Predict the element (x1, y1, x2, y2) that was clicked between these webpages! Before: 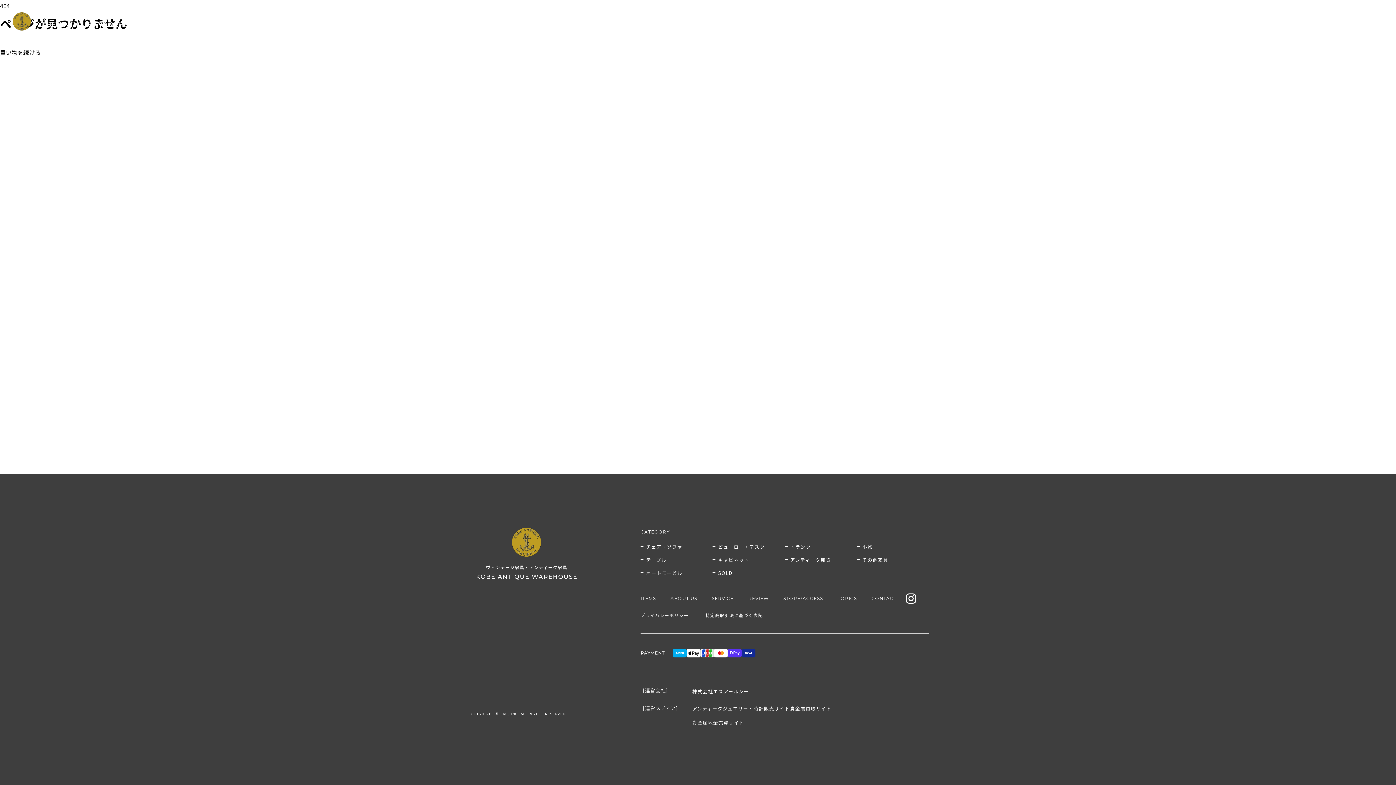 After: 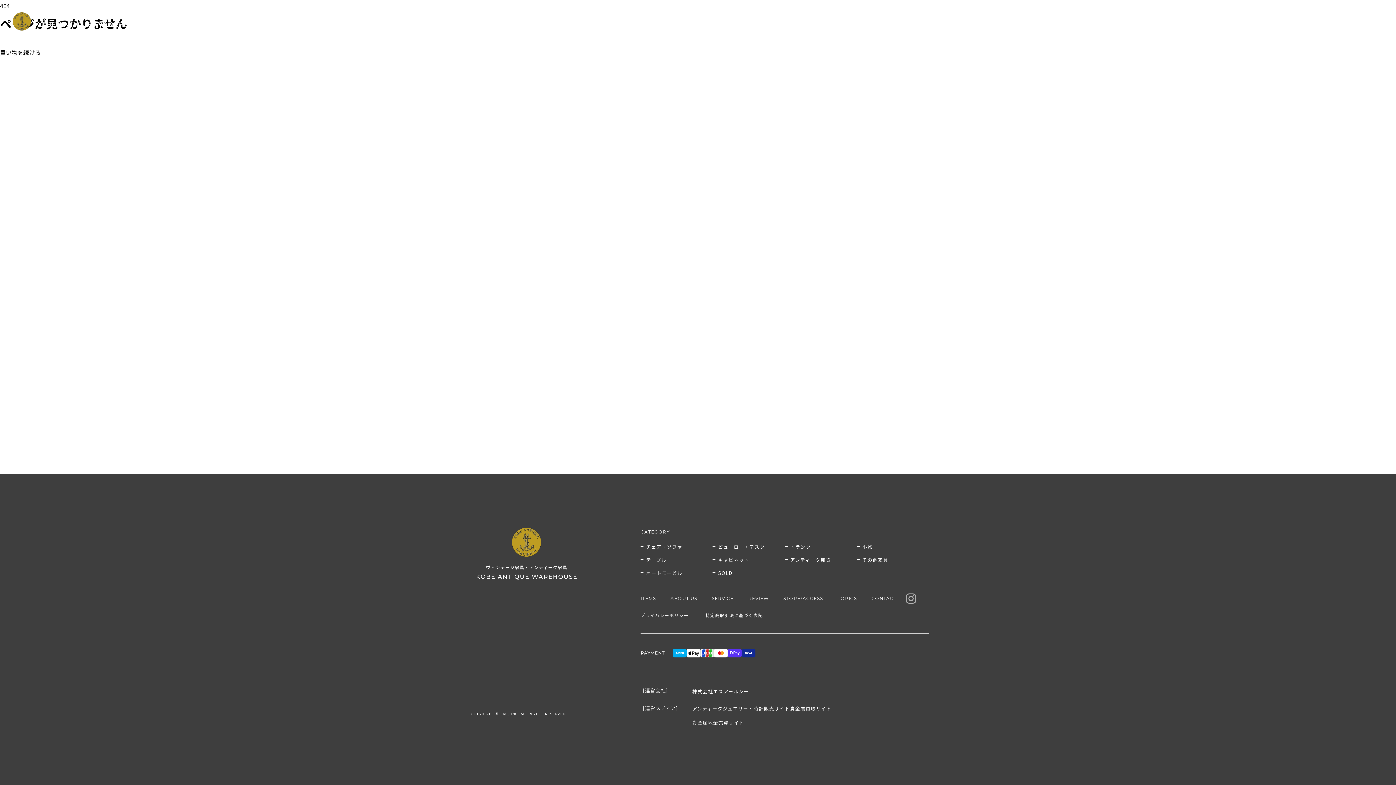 Action: bbox: (898, 593, 923, 604)